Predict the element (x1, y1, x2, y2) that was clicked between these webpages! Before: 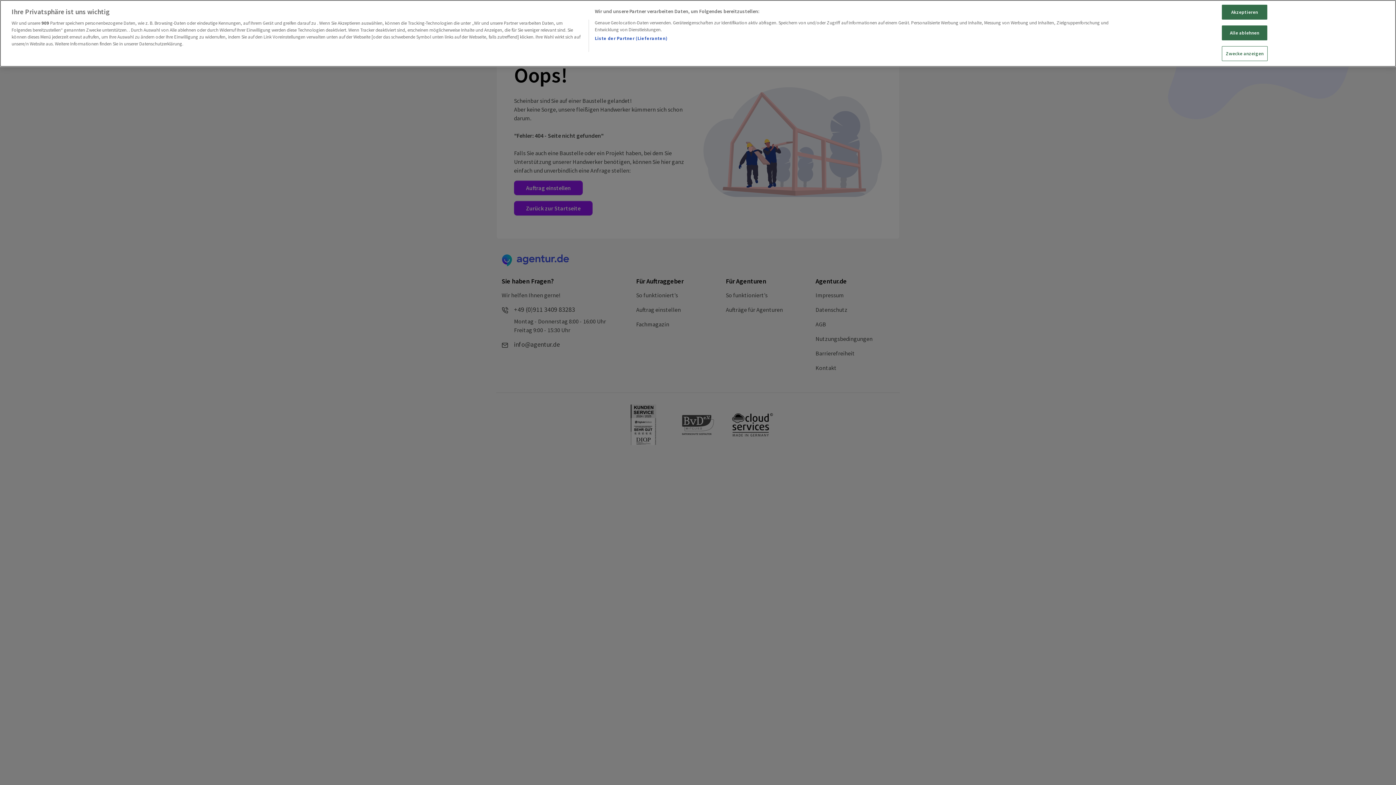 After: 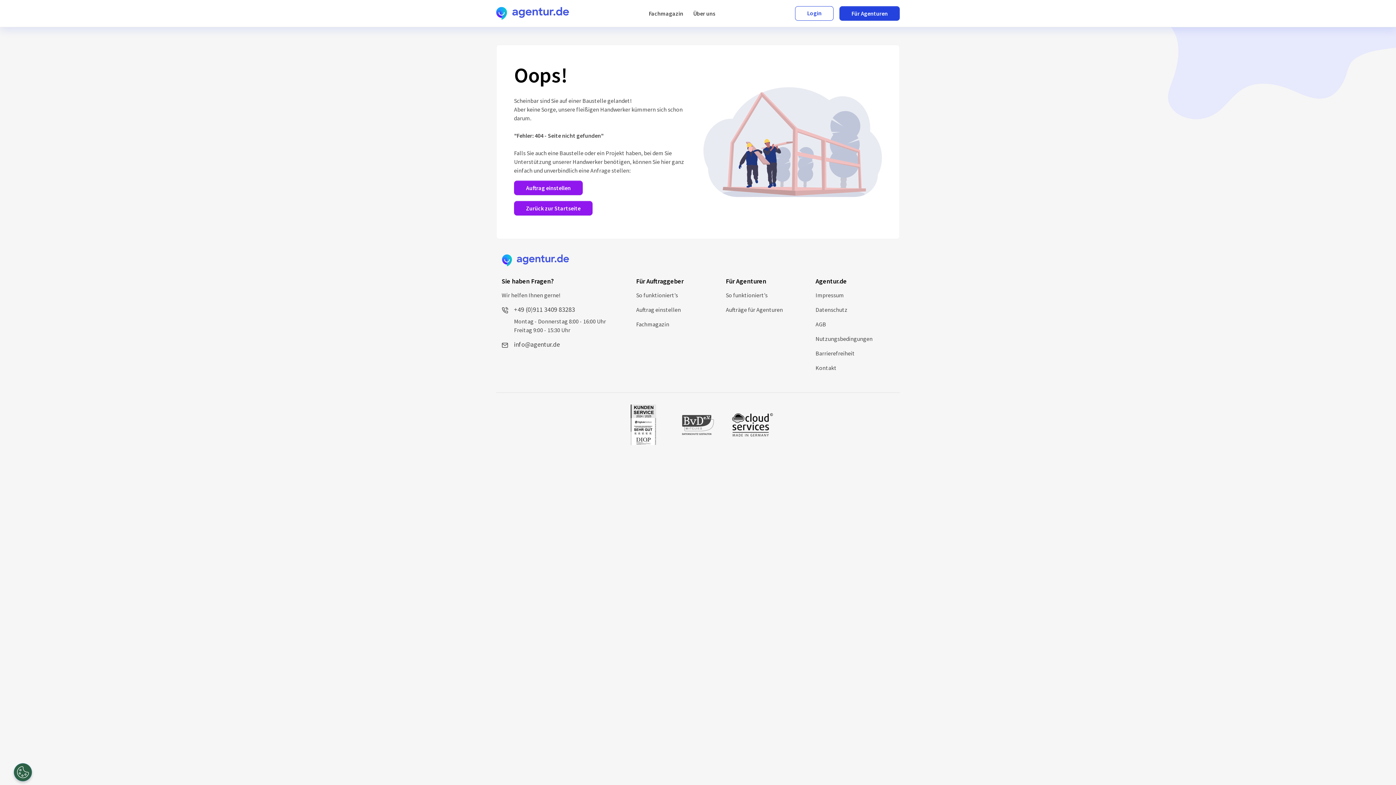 Action: label: Alle ablehnen bbox: (1222, 25, 1267, 40)